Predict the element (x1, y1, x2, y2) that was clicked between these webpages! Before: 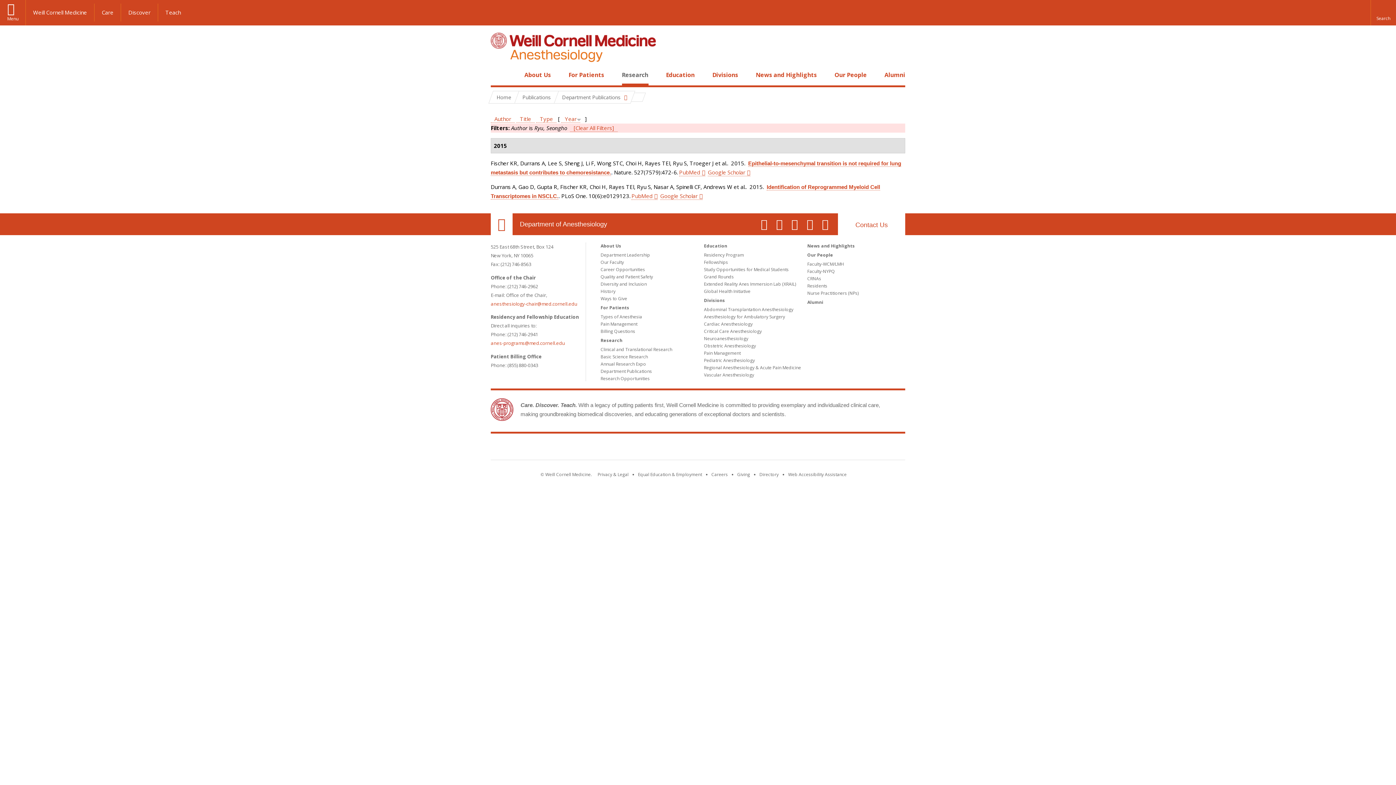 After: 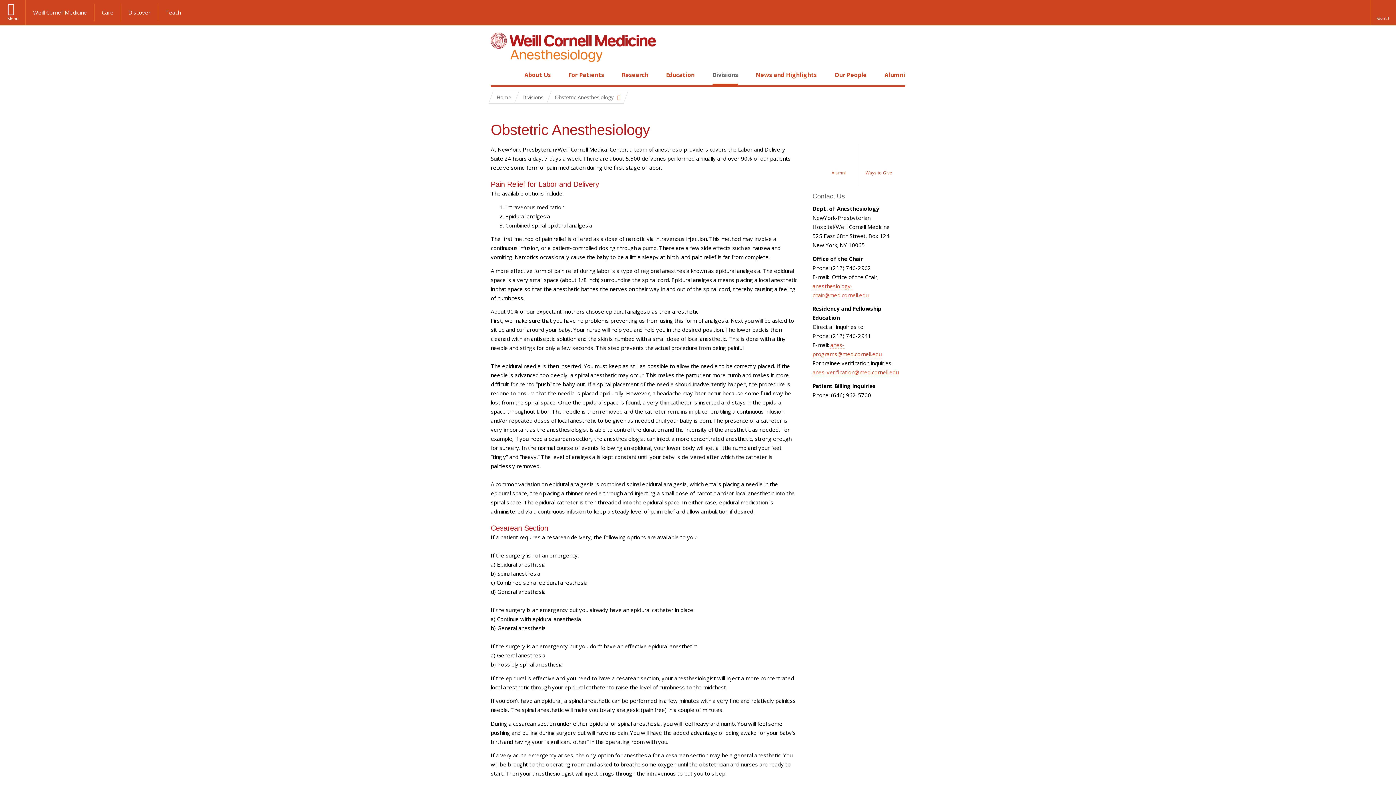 Action: label: Obstetric Anesthesiology bbox: (704, 342, 756, 349)